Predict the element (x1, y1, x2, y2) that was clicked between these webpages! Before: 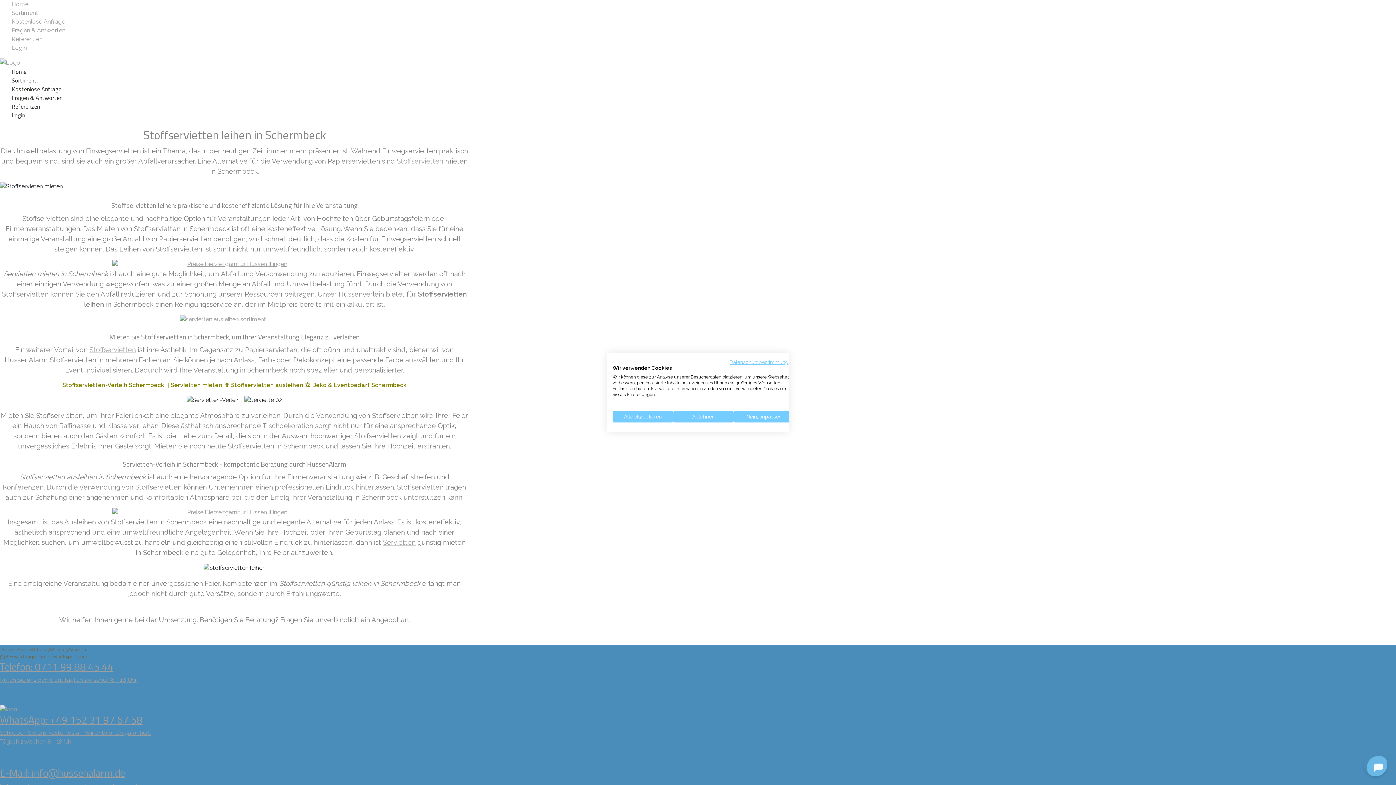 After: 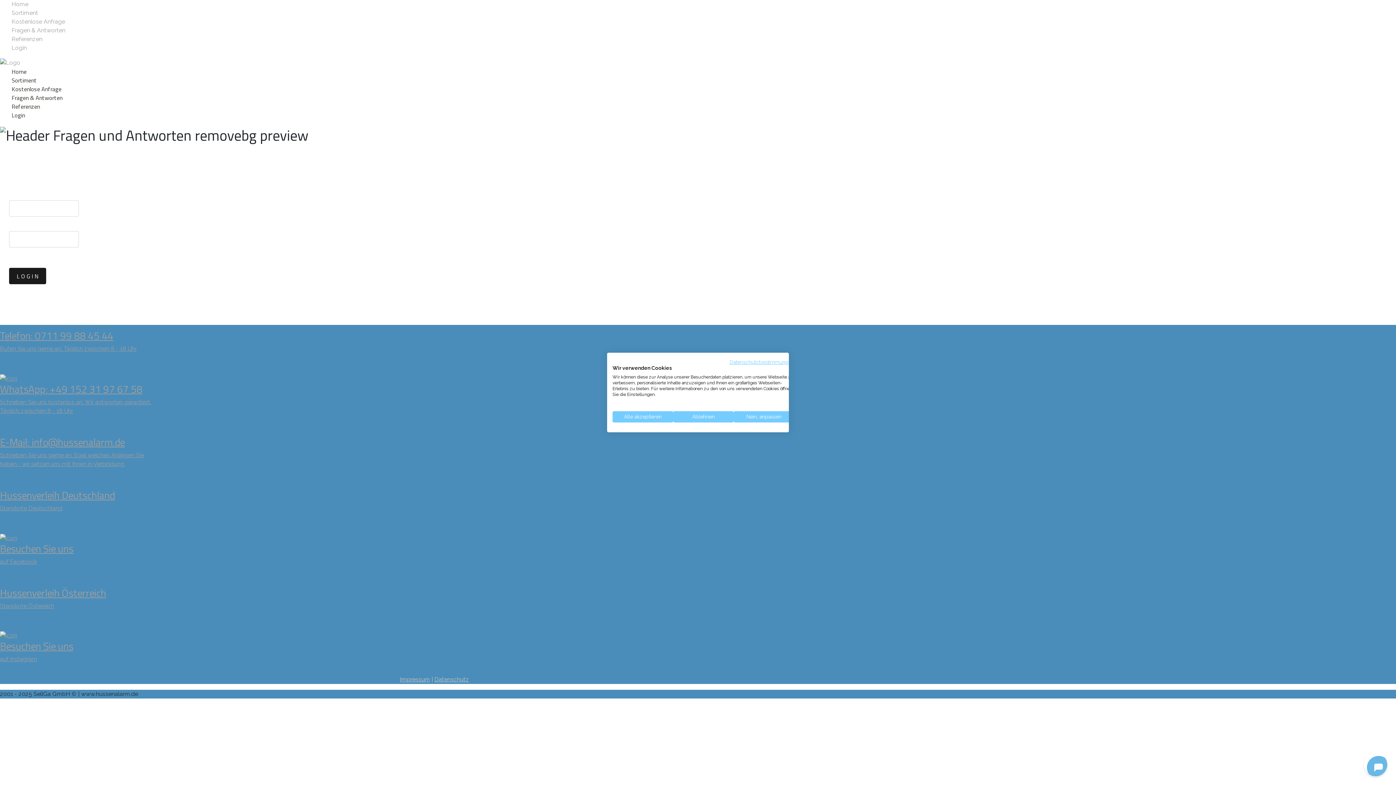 Action: bbox: (11, 44, 26, 51) label: Login